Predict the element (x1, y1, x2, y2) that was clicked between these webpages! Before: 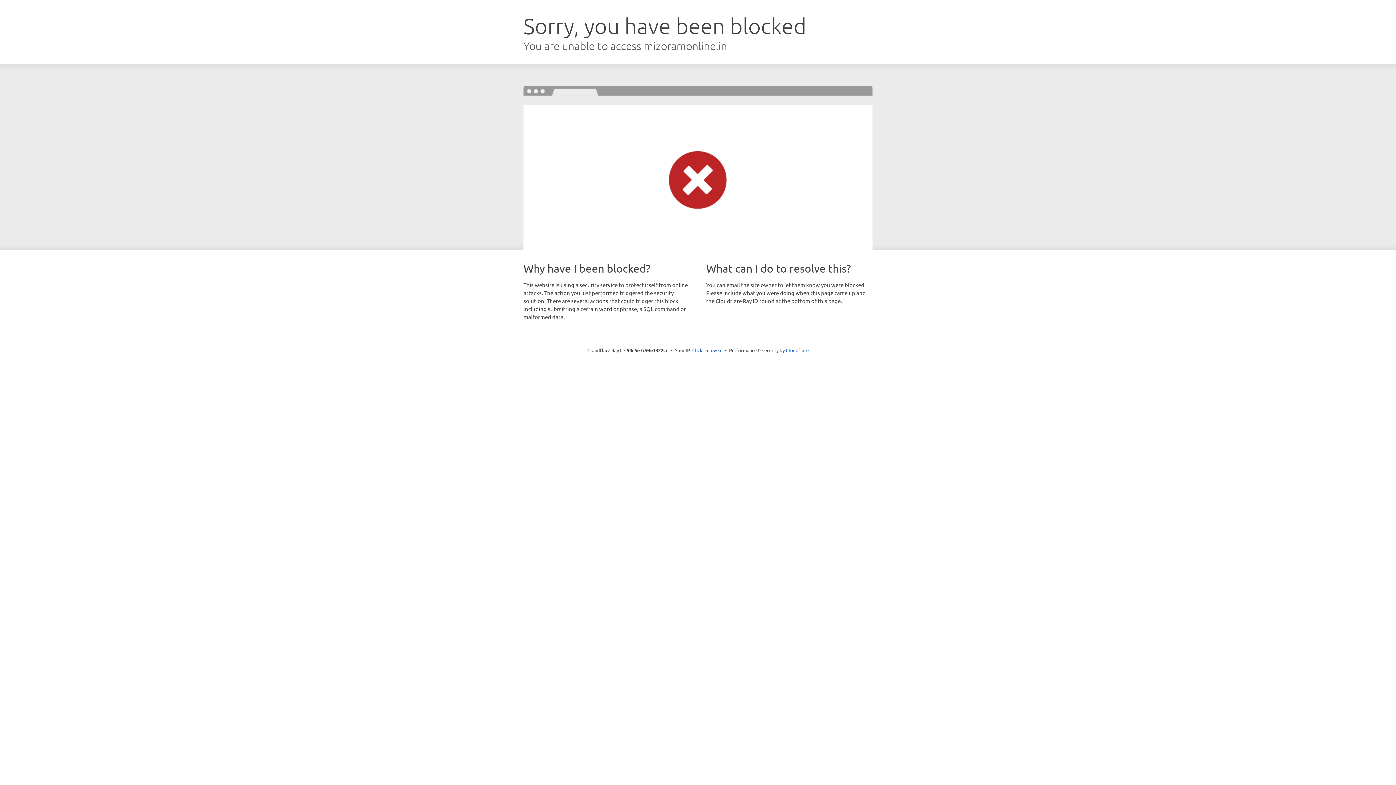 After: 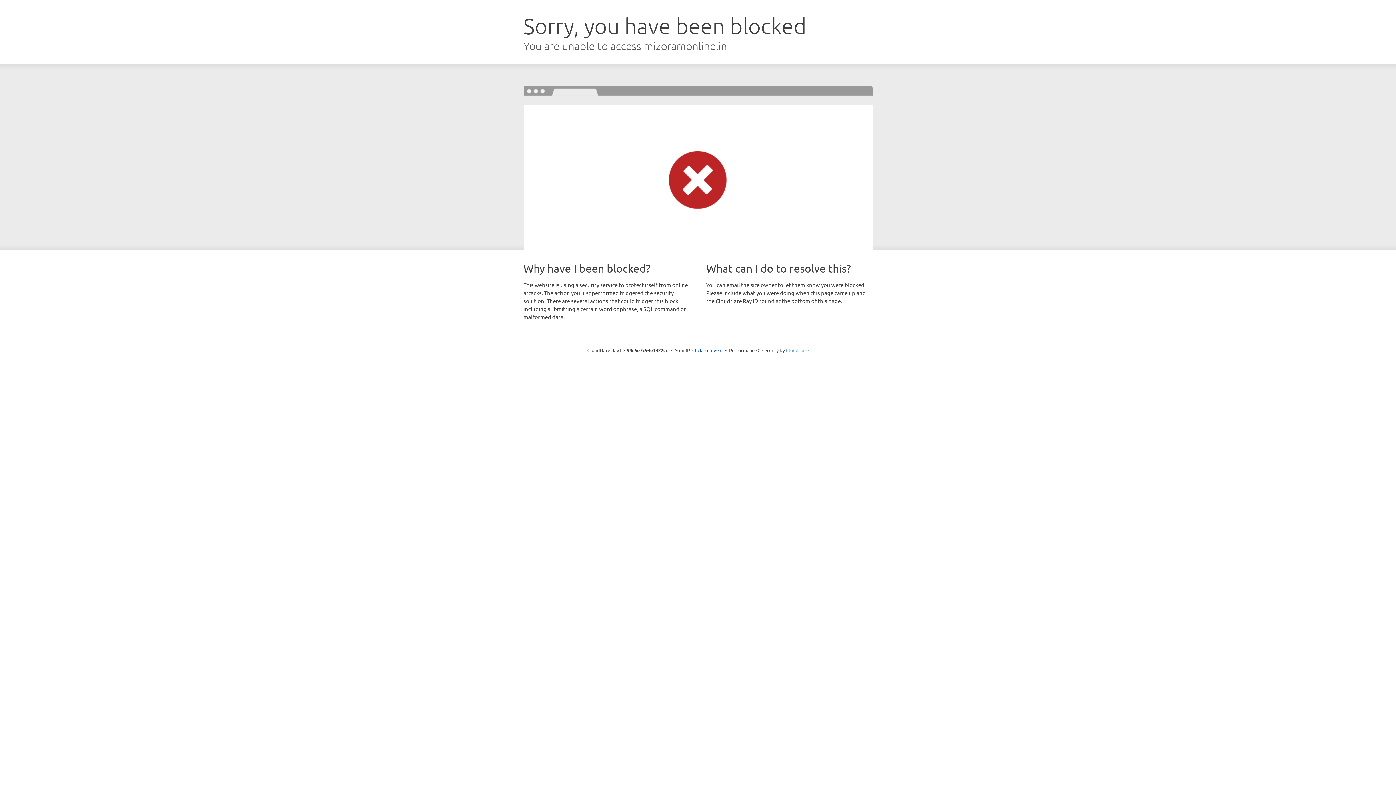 Action: label: Cloudflare bbox: (786, 347, 808, 353)